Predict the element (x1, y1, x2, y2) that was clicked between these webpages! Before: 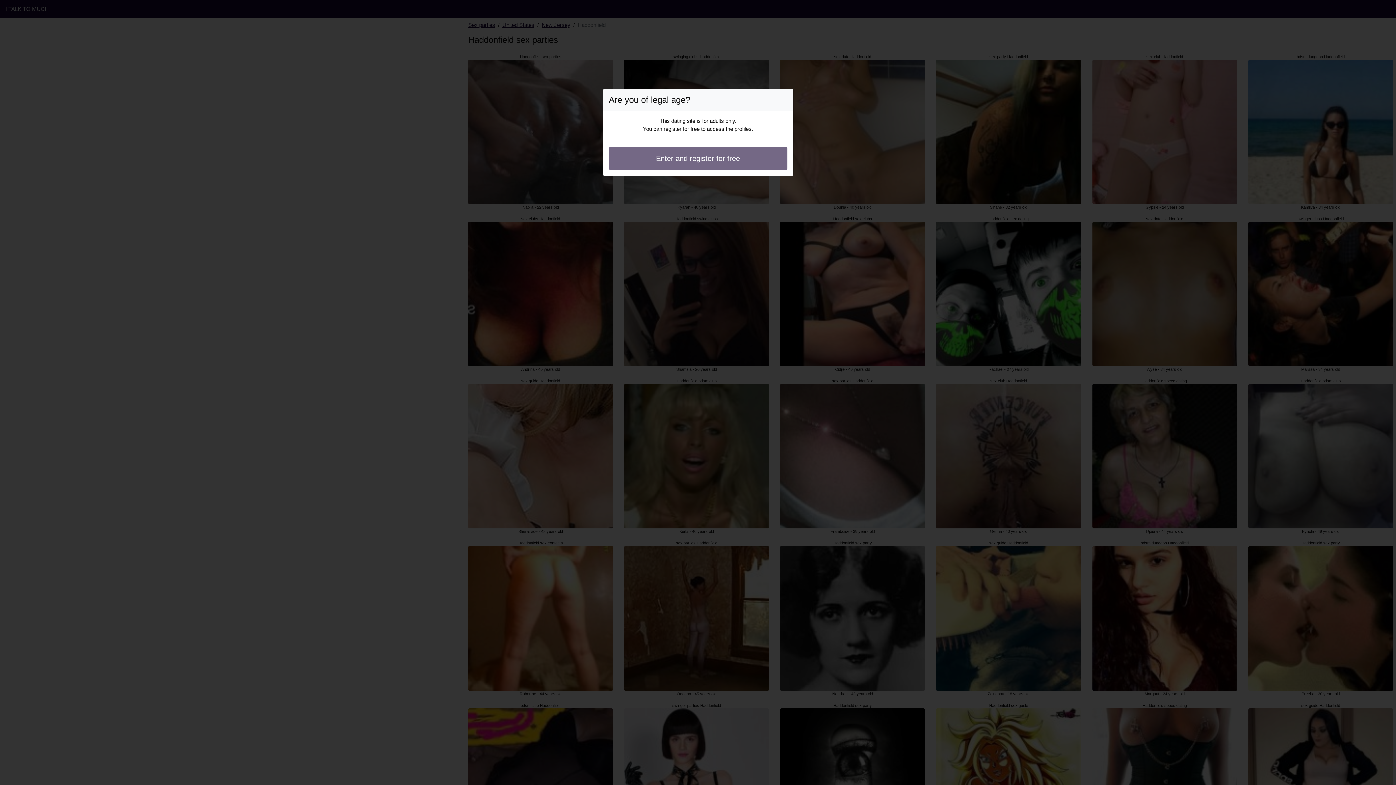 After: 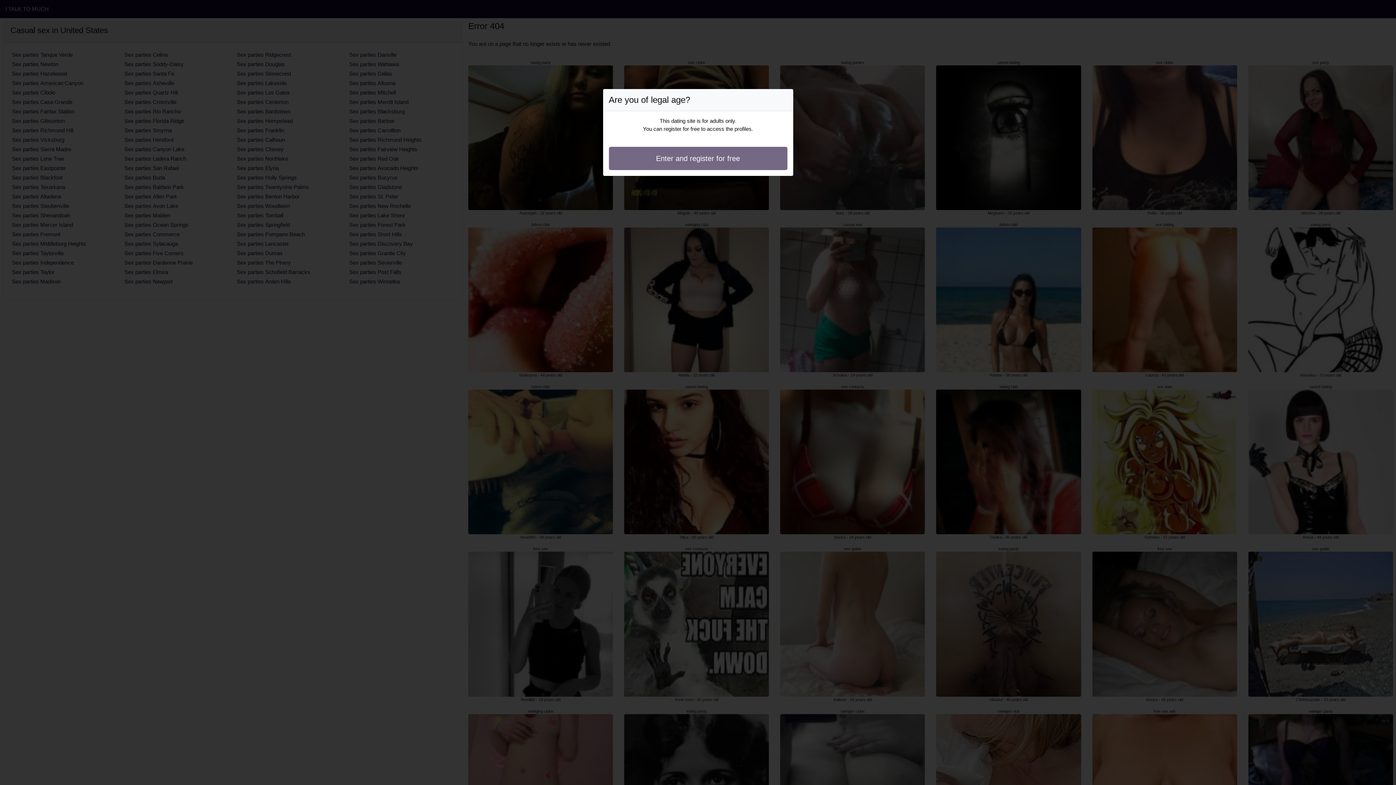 Action: label: Enter and register for free bbox: (608, 146, 787, 170)